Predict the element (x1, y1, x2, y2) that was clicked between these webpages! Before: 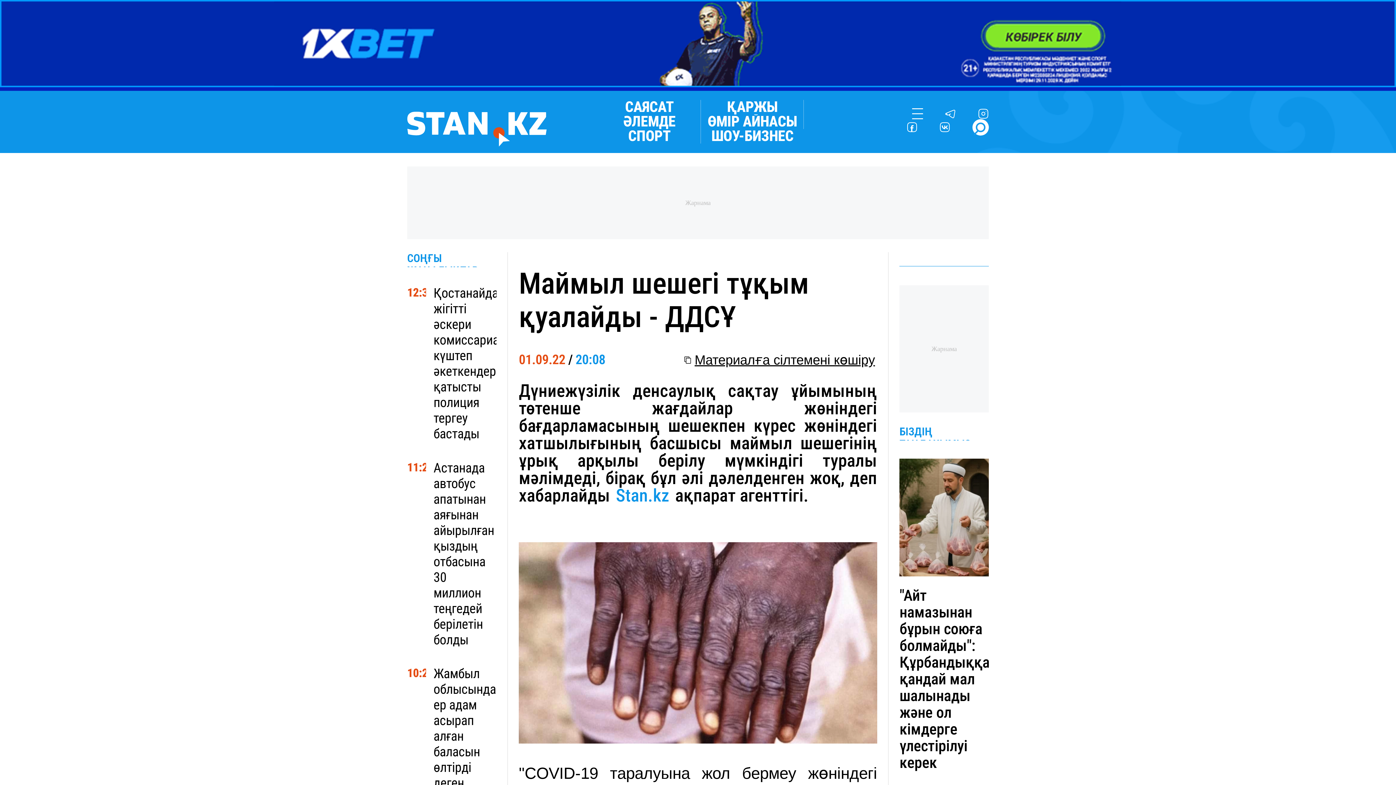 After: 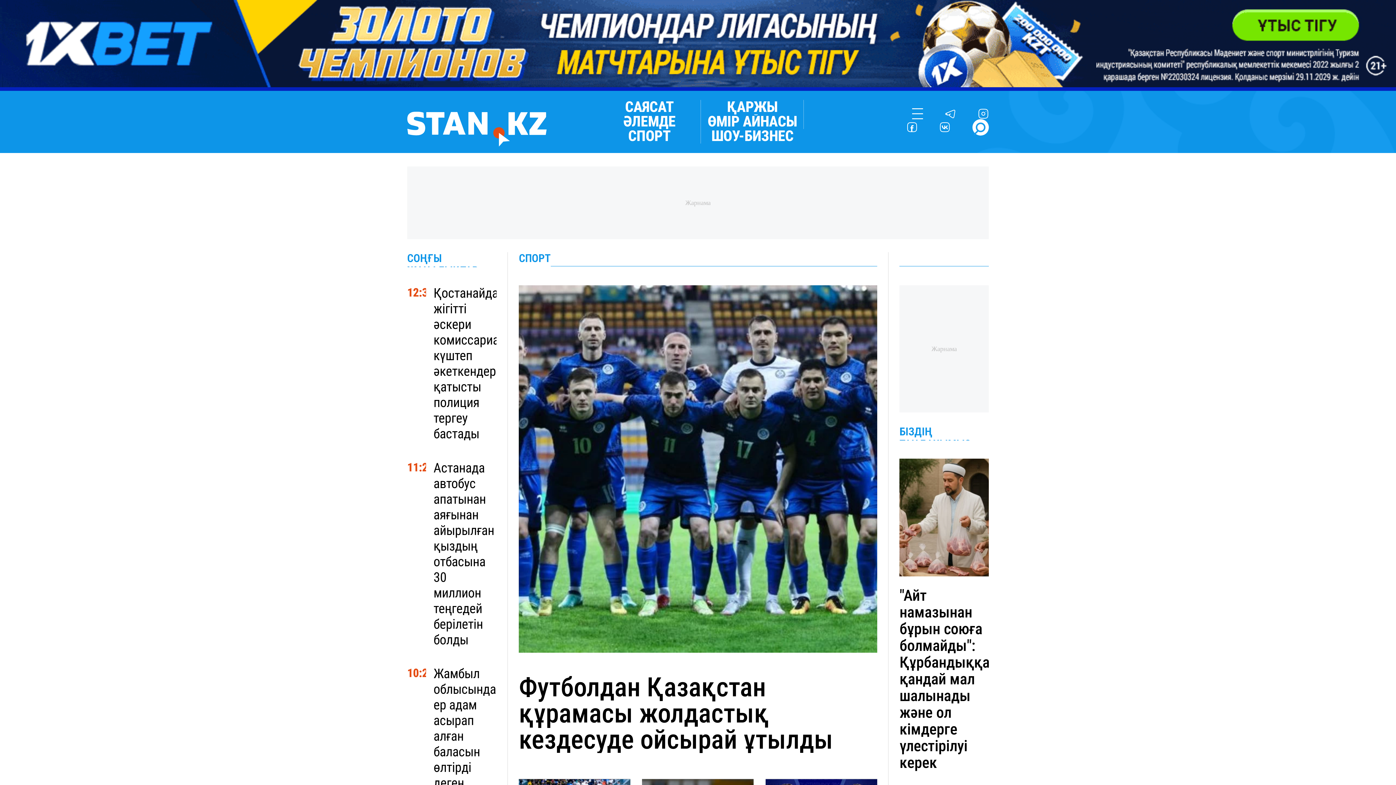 Action: bbox: (628, 129, 670, 143) label: СПОРТ